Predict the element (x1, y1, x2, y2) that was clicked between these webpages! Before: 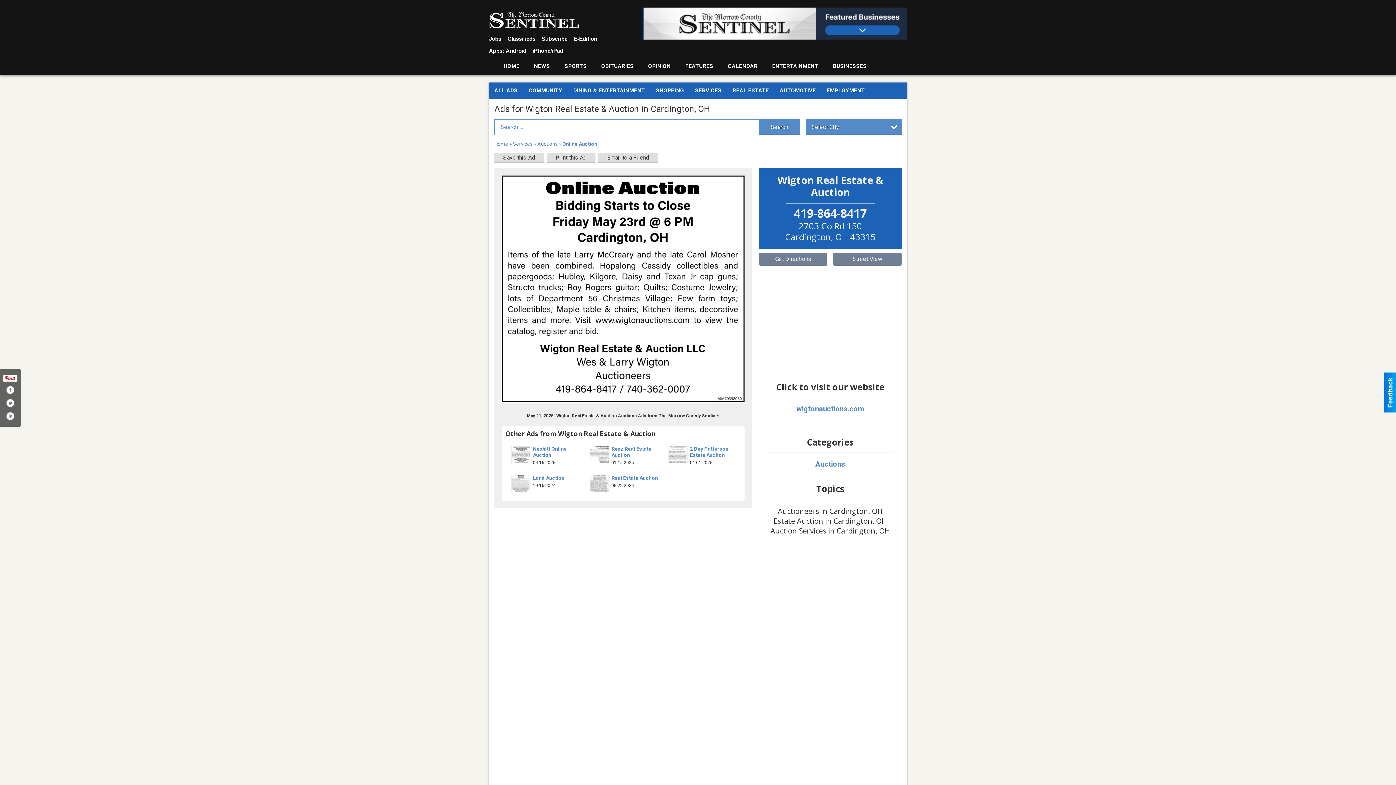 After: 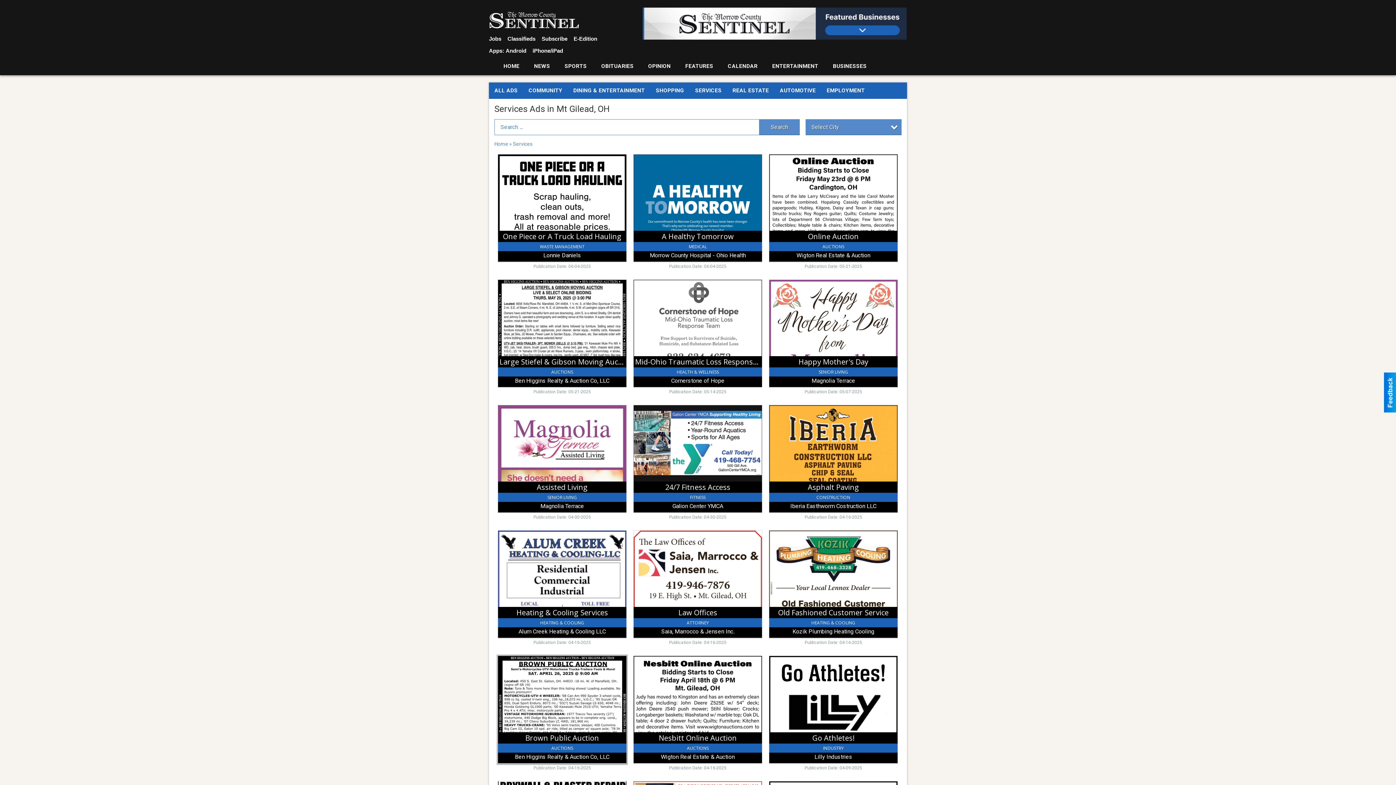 Action: bbox: (689, 82, 727, 98) label: SERVICES